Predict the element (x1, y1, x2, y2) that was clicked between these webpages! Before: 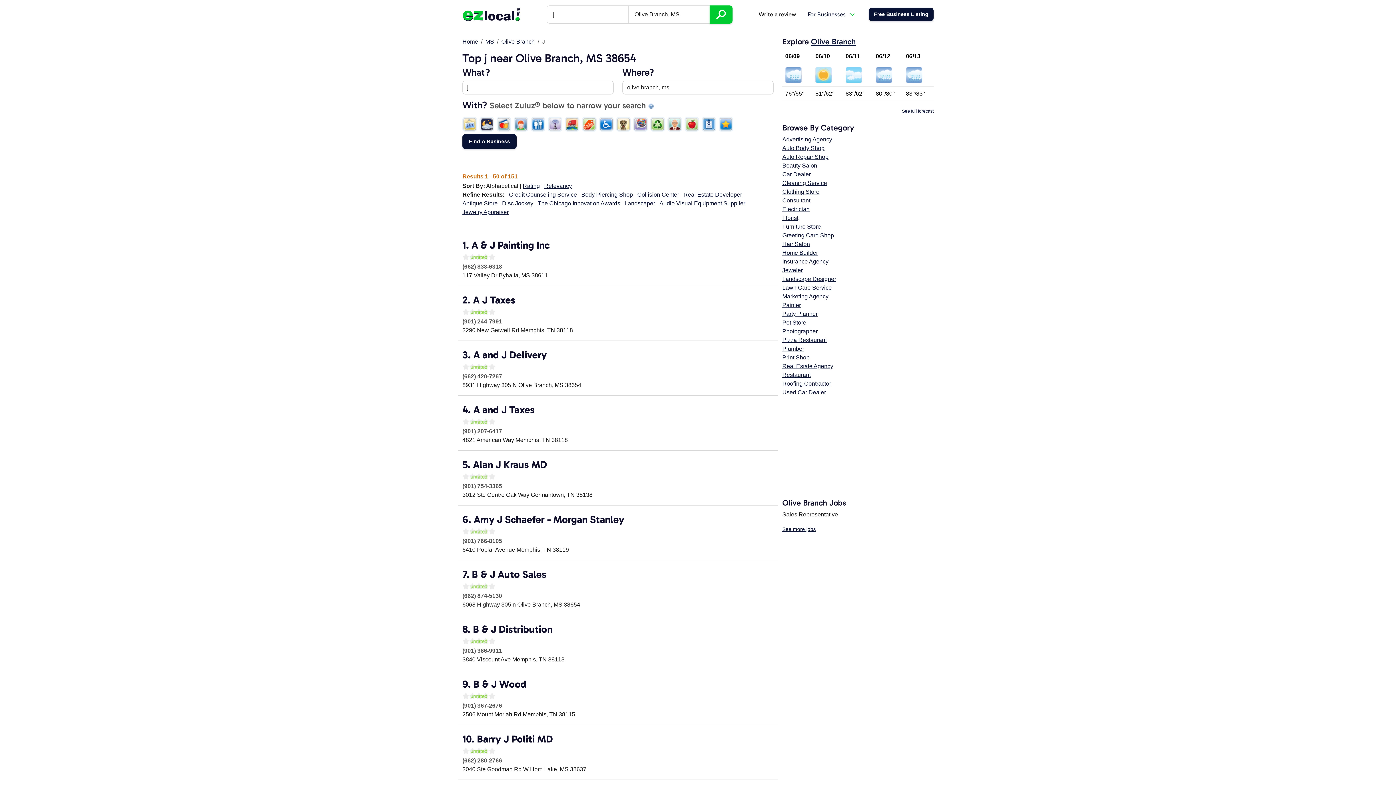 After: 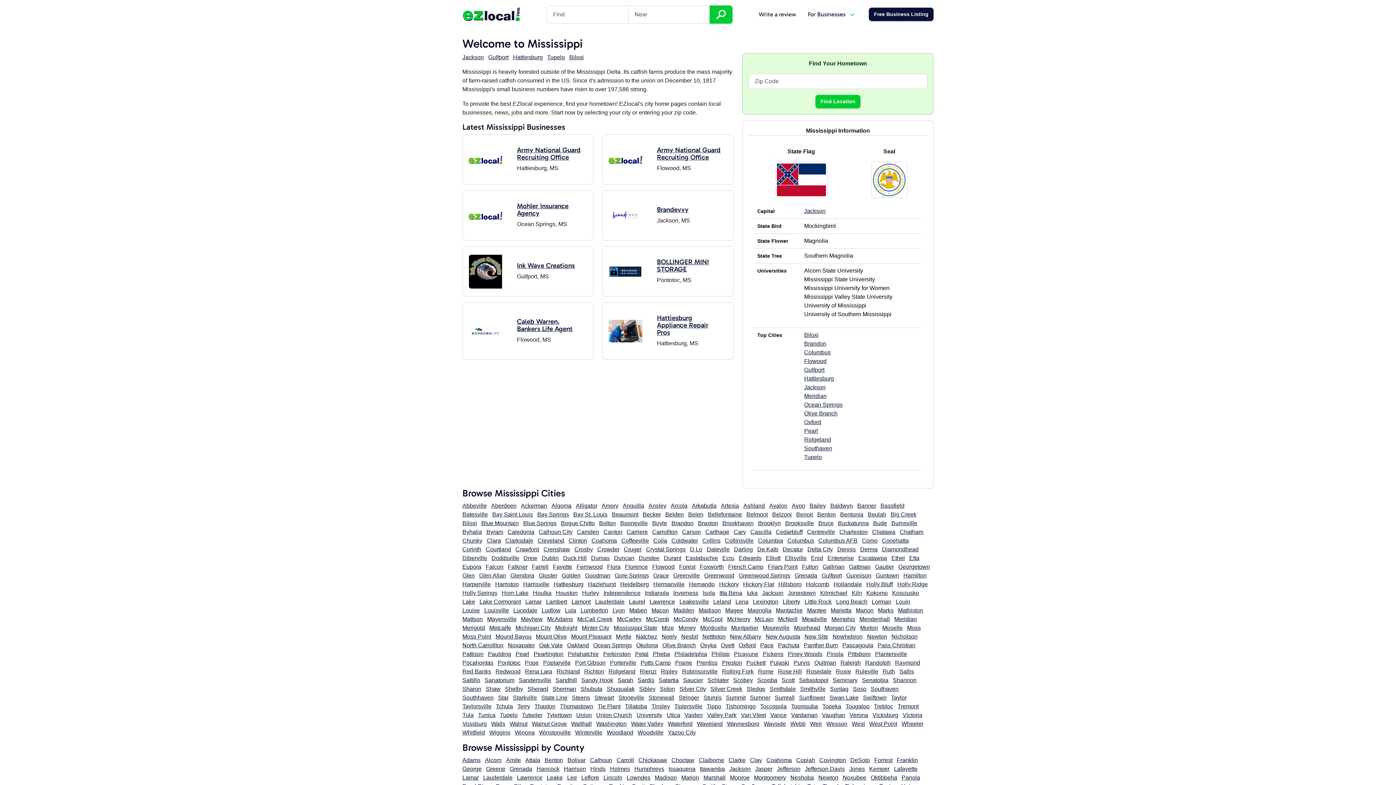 Action: label: MS bbox: (485, 38, 494, 44)